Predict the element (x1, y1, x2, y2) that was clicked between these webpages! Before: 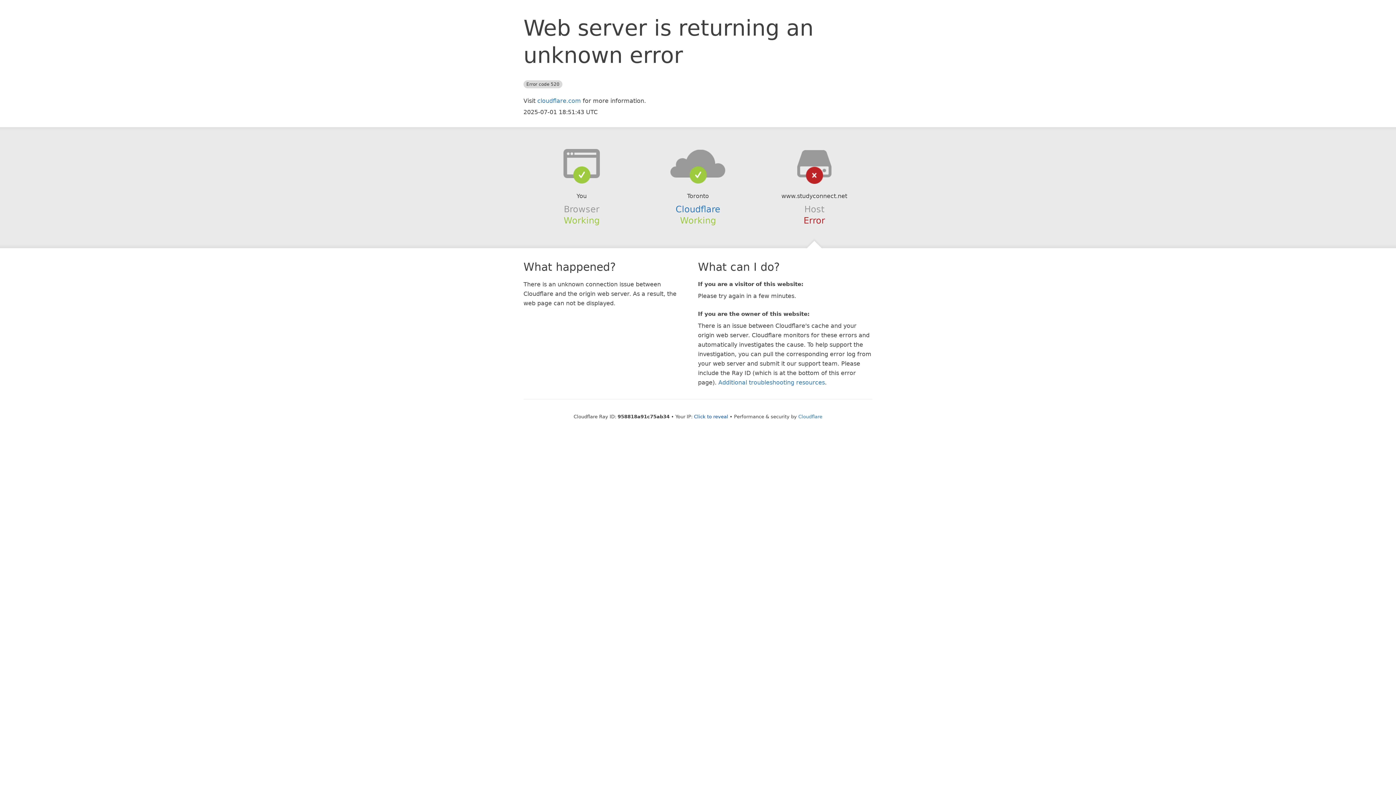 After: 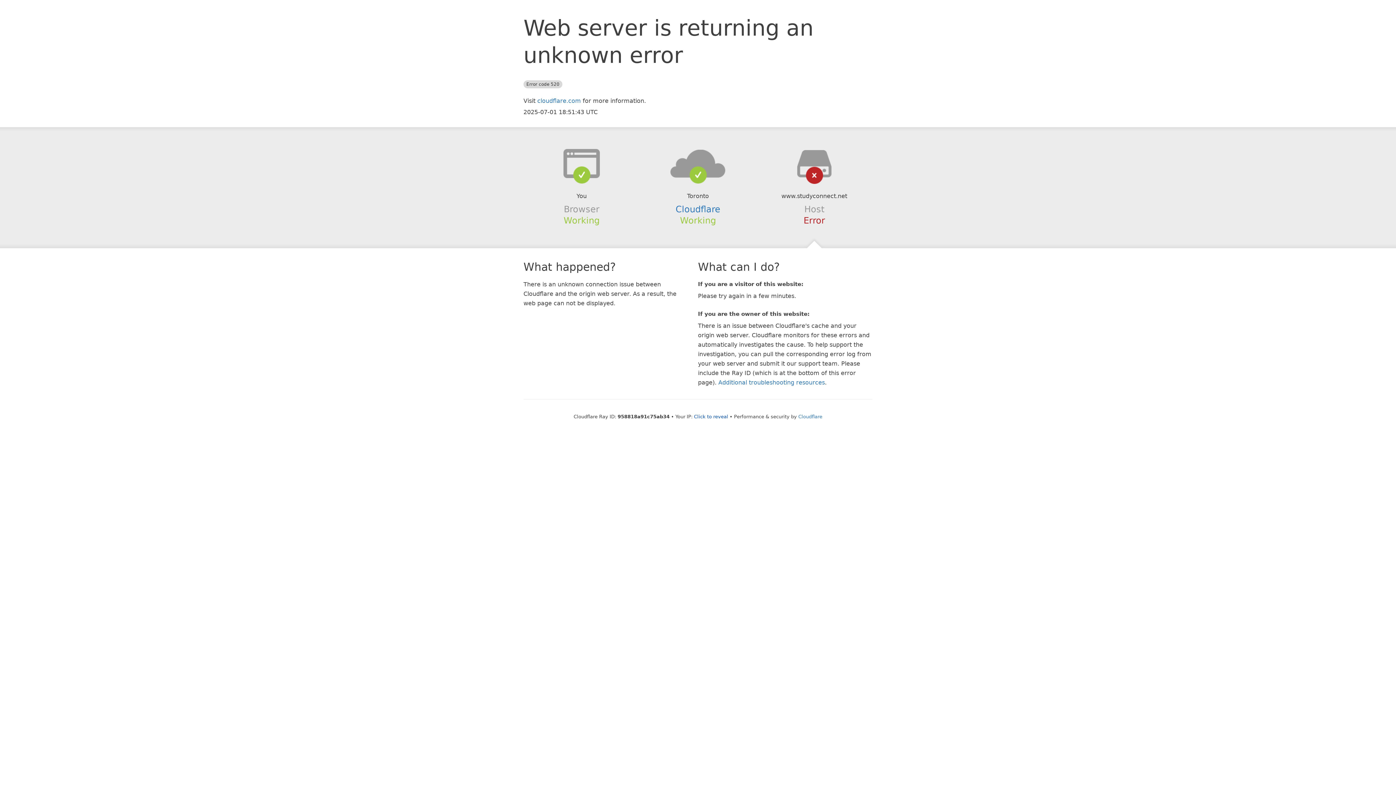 Action: bbox: (639, 148, 756, 178)